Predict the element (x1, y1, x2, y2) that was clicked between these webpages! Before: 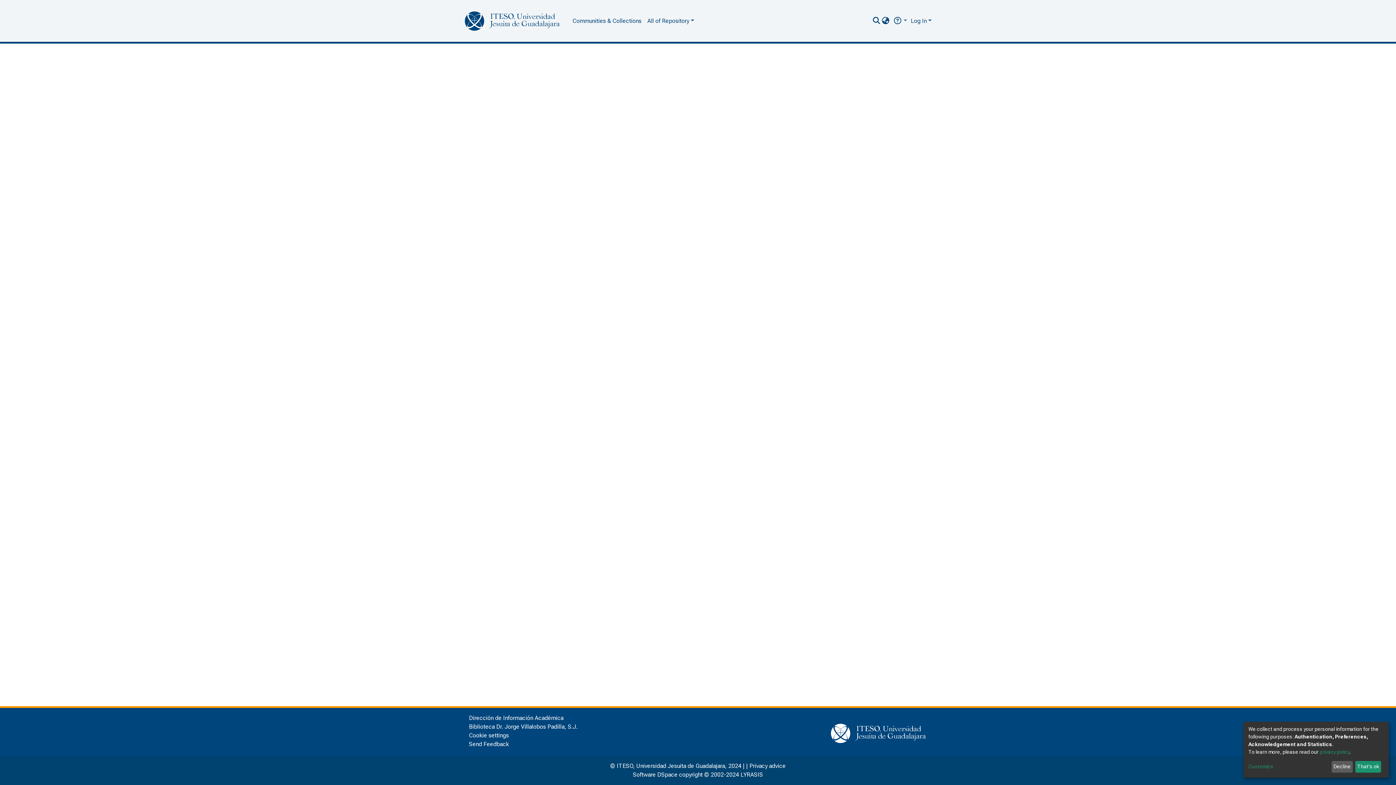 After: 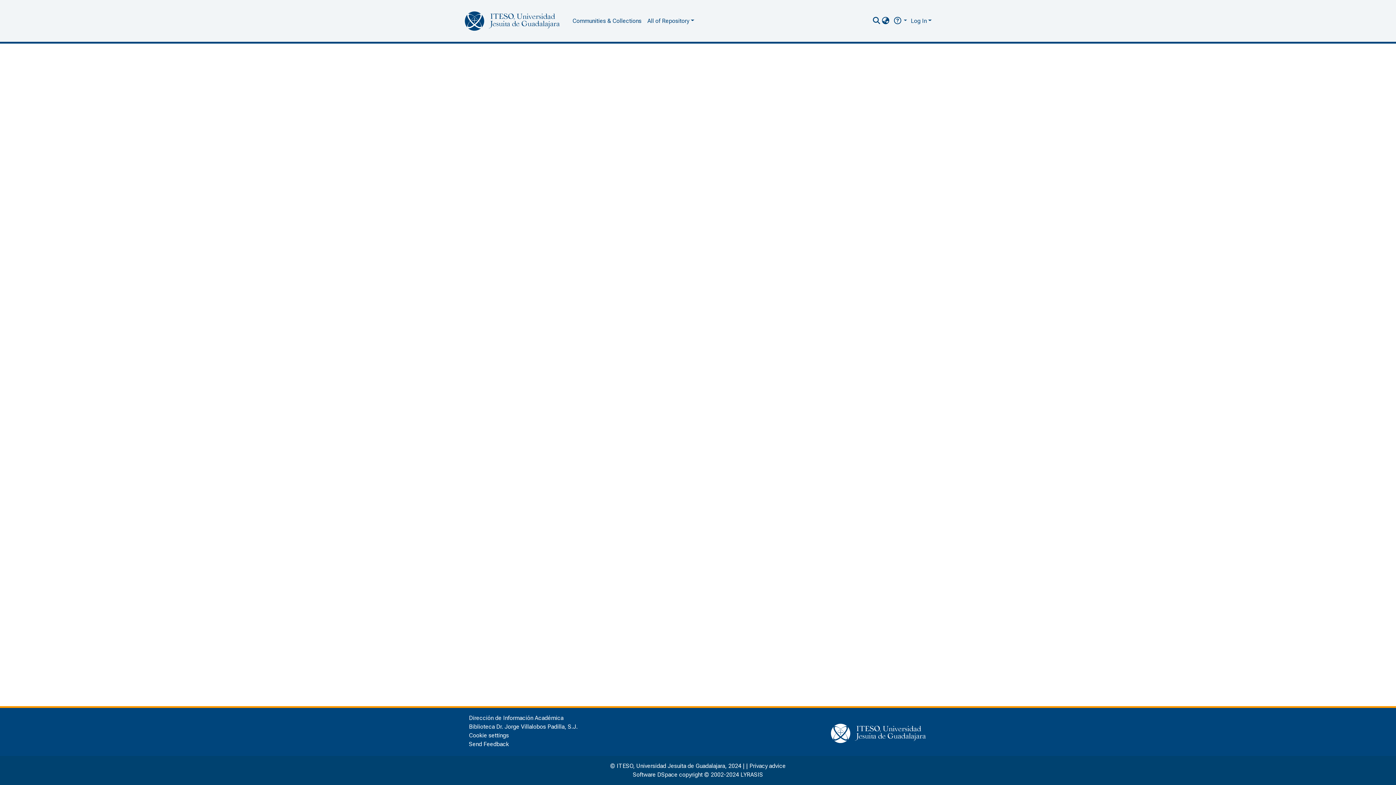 Action: bbox: (1331, 761, 1353, 773) label: Decline